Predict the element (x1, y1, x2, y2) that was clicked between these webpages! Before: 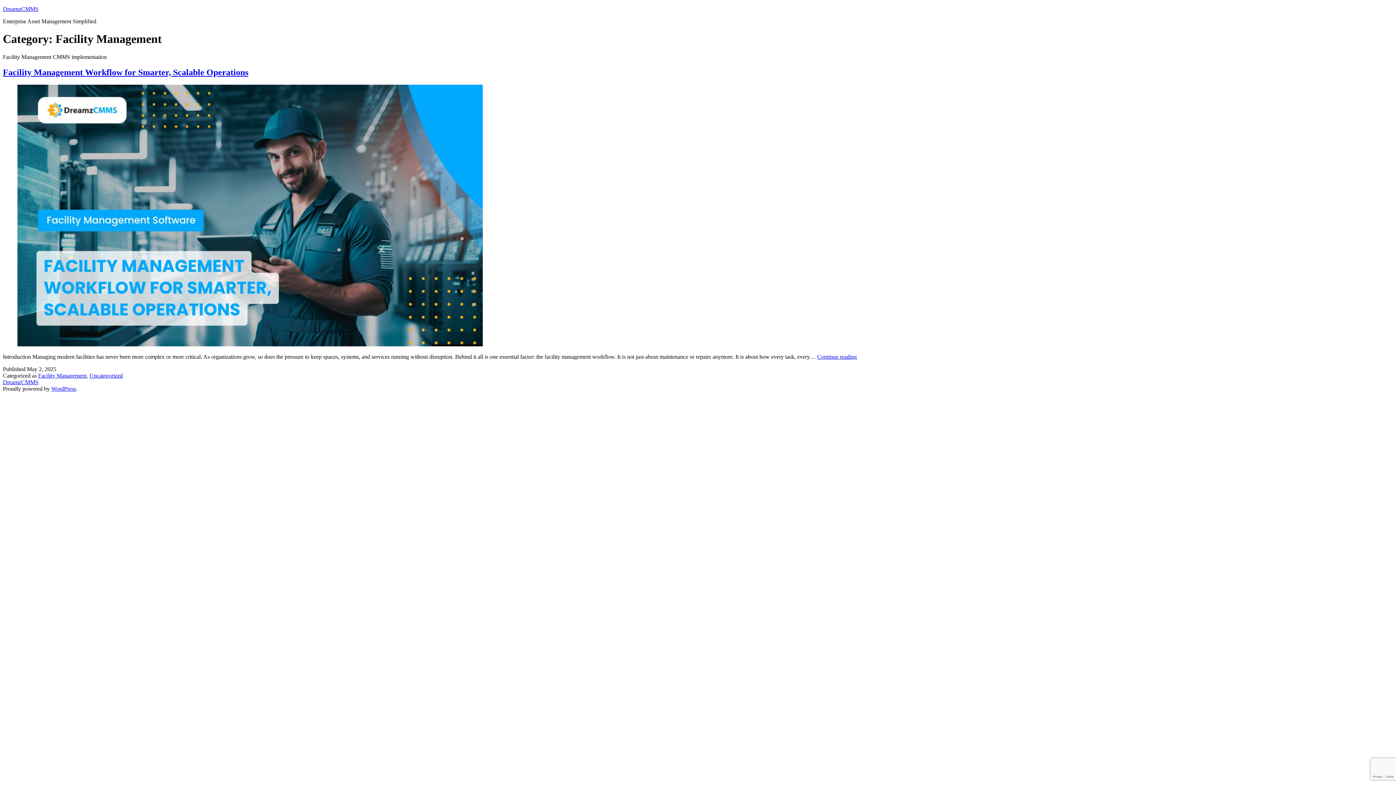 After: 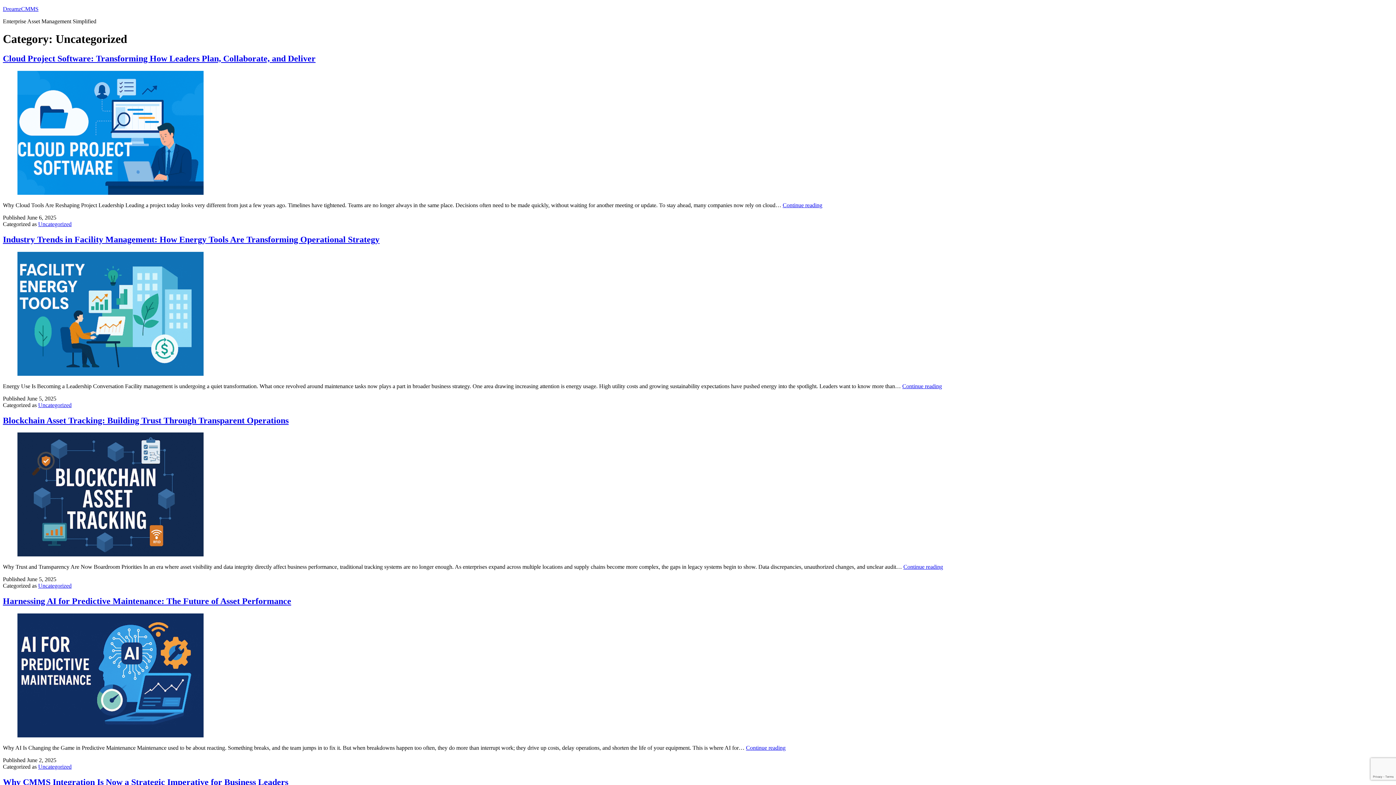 Action: bbox: (89, 372, 122, 378) label: Uncategorized